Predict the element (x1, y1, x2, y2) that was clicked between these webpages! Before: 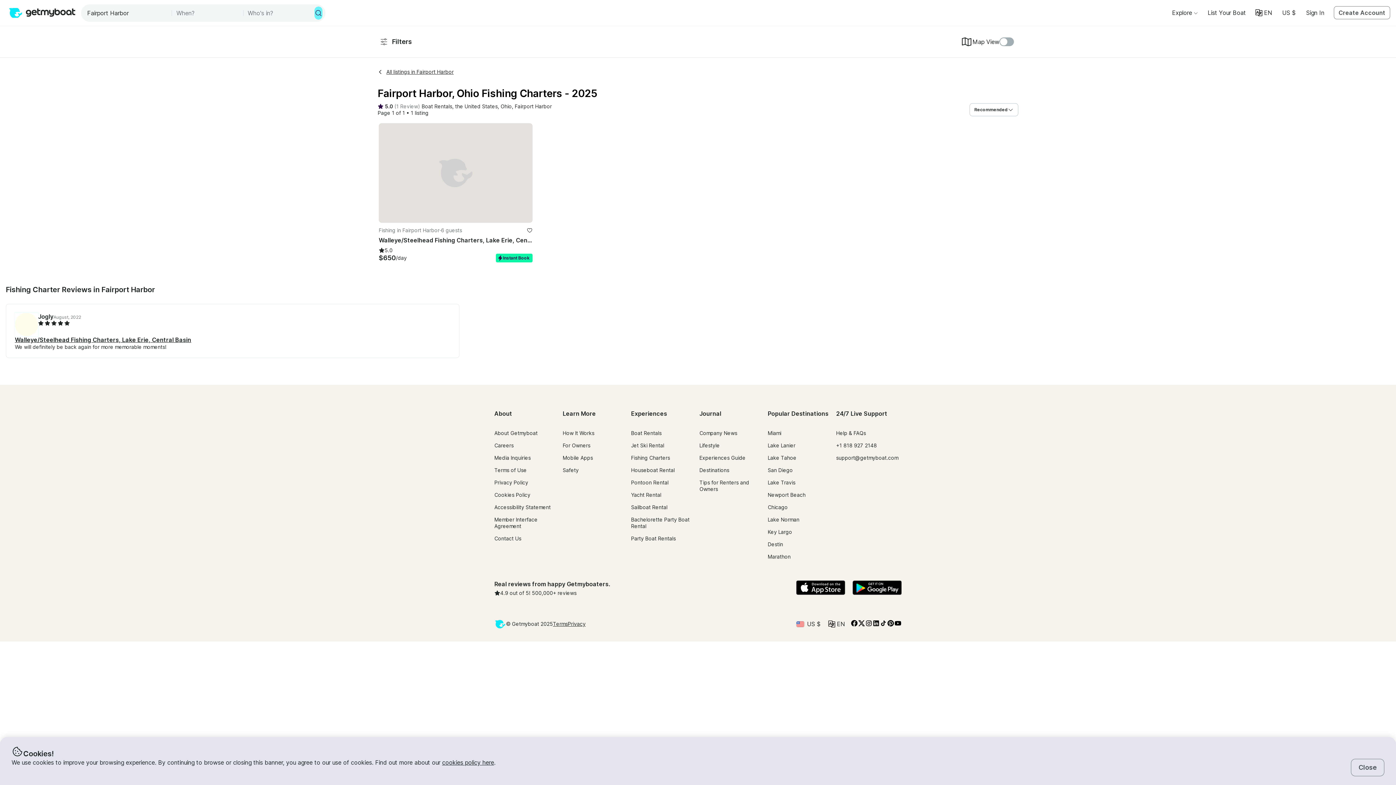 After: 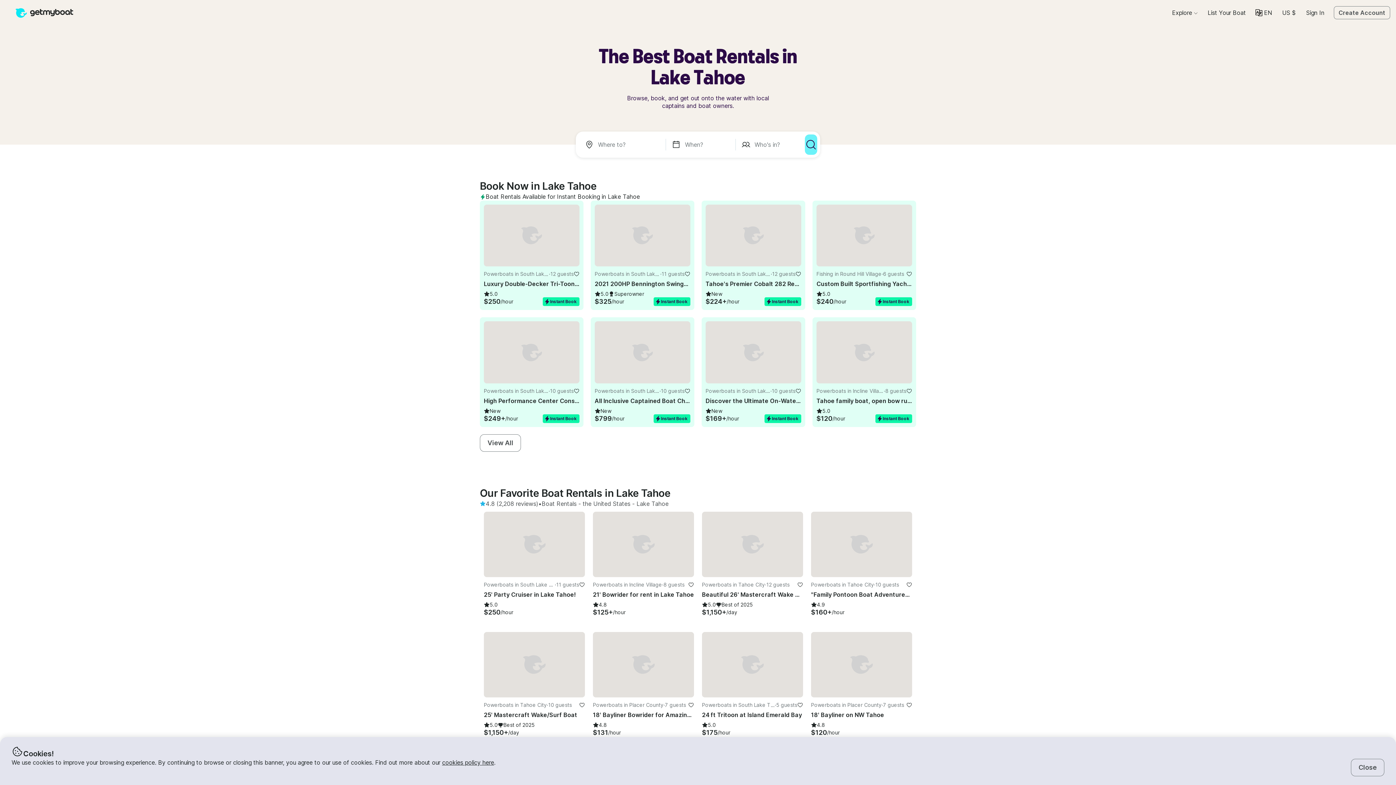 Action: label: Lake Tahoe bbox: (768, 455, 796, 461)